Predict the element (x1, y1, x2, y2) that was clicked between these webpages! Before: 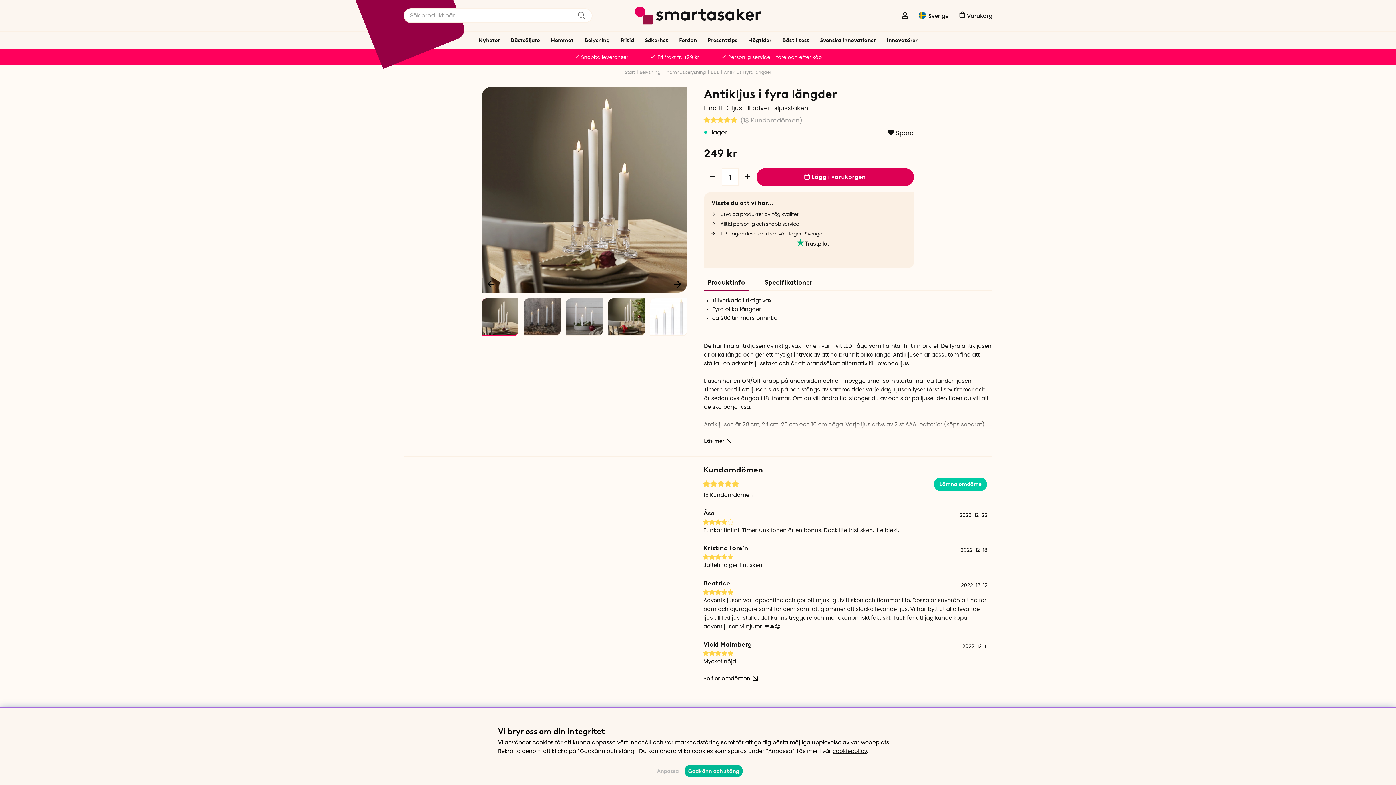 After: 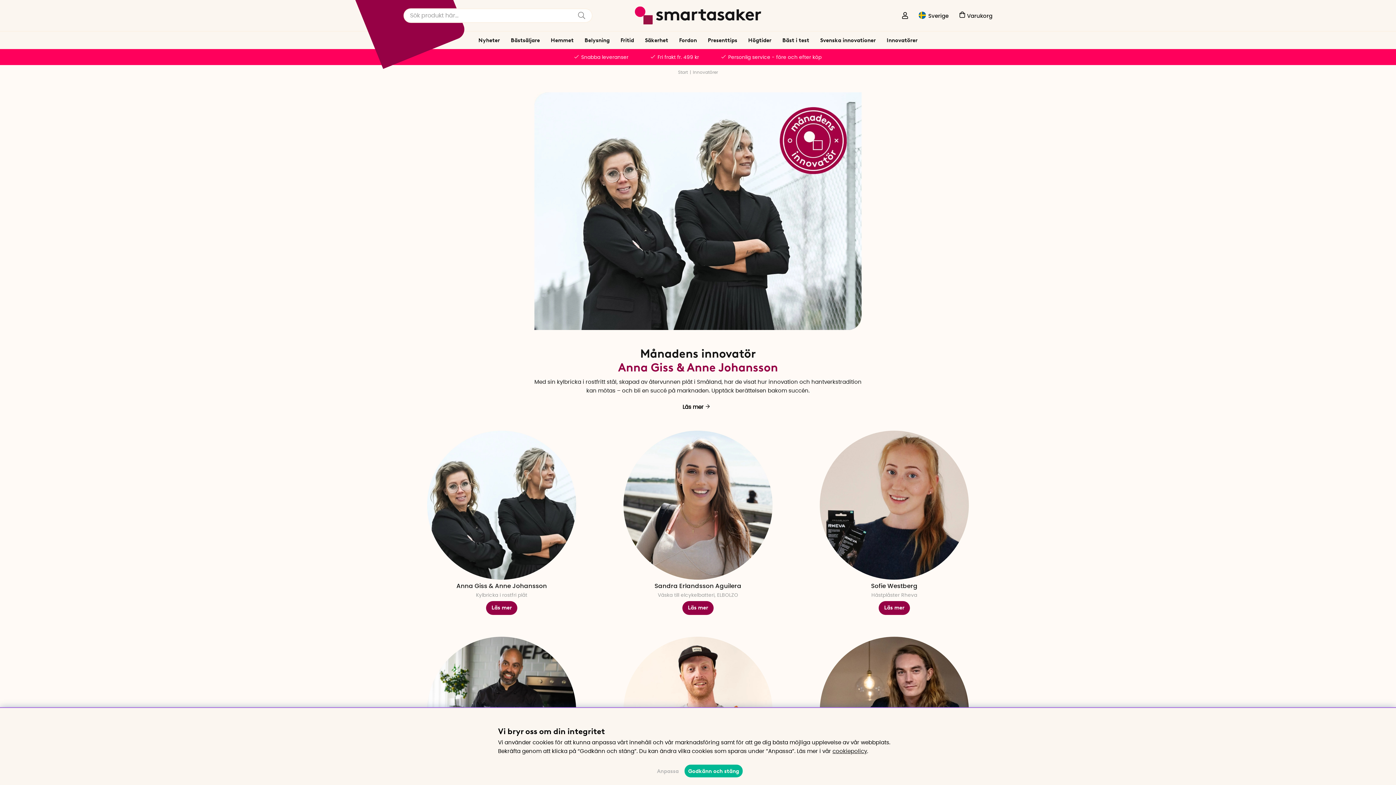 Action: bbox: (881, 31, 923, 49) label: Innovatörer